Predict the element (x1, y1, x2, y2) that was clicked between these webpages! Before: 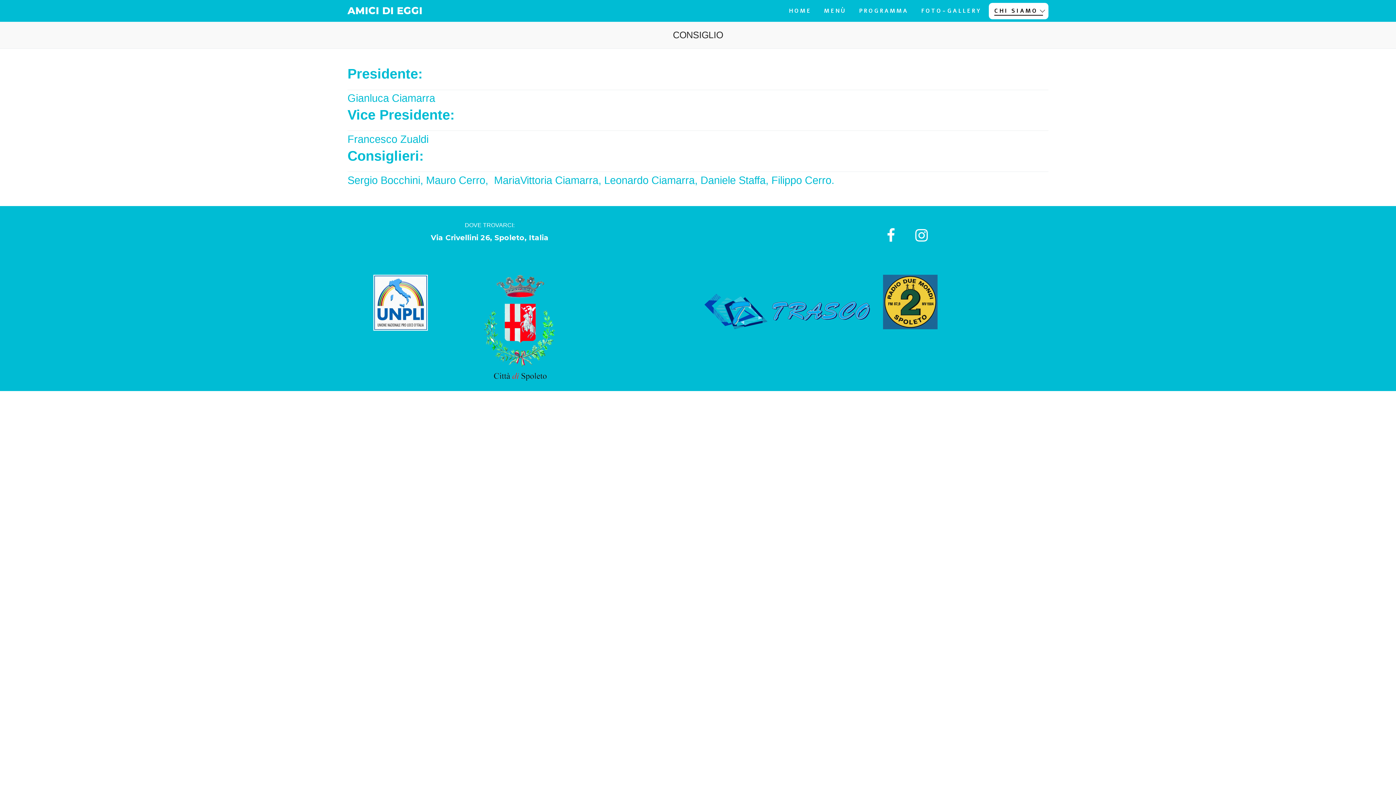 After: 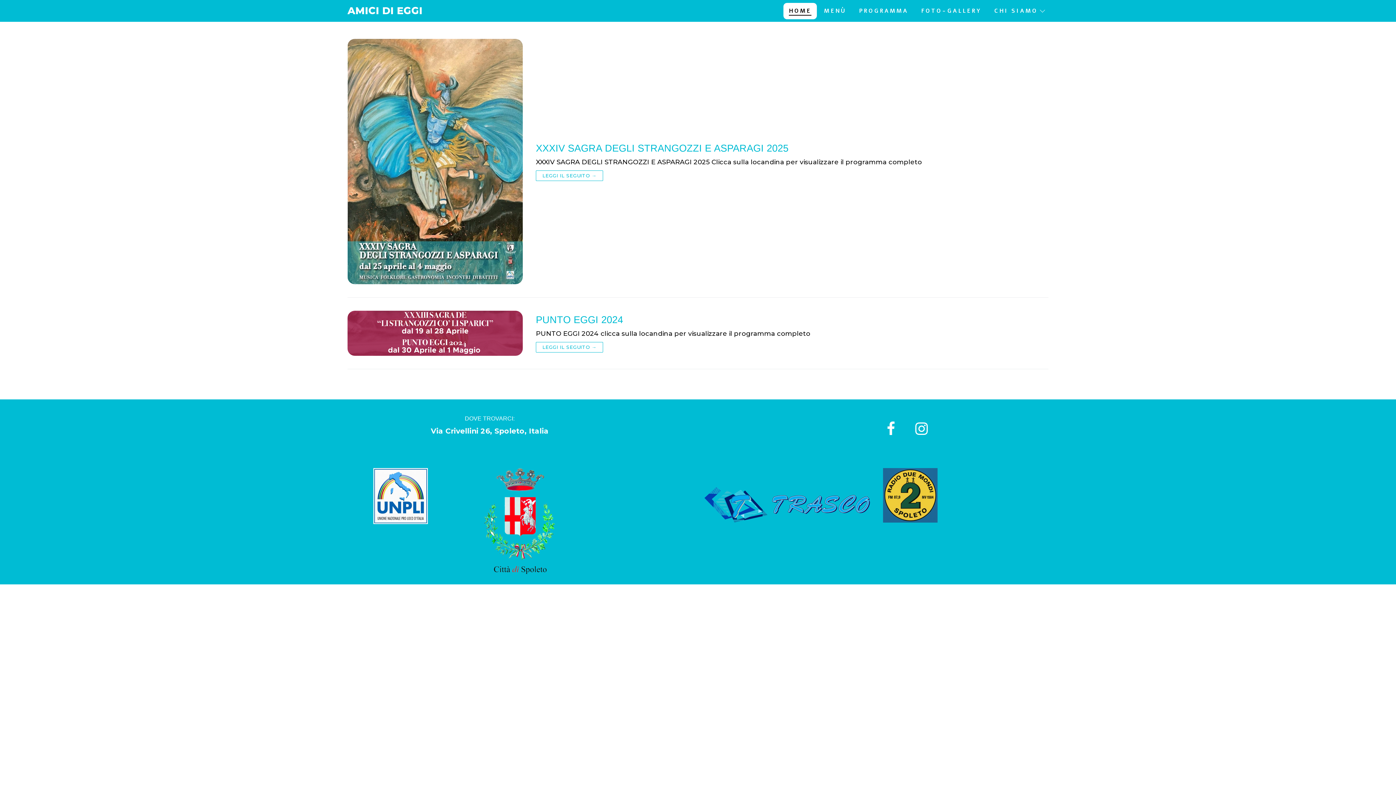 Action: label: AMICI DI EGGI bbox: (347, 5, 422, 16)